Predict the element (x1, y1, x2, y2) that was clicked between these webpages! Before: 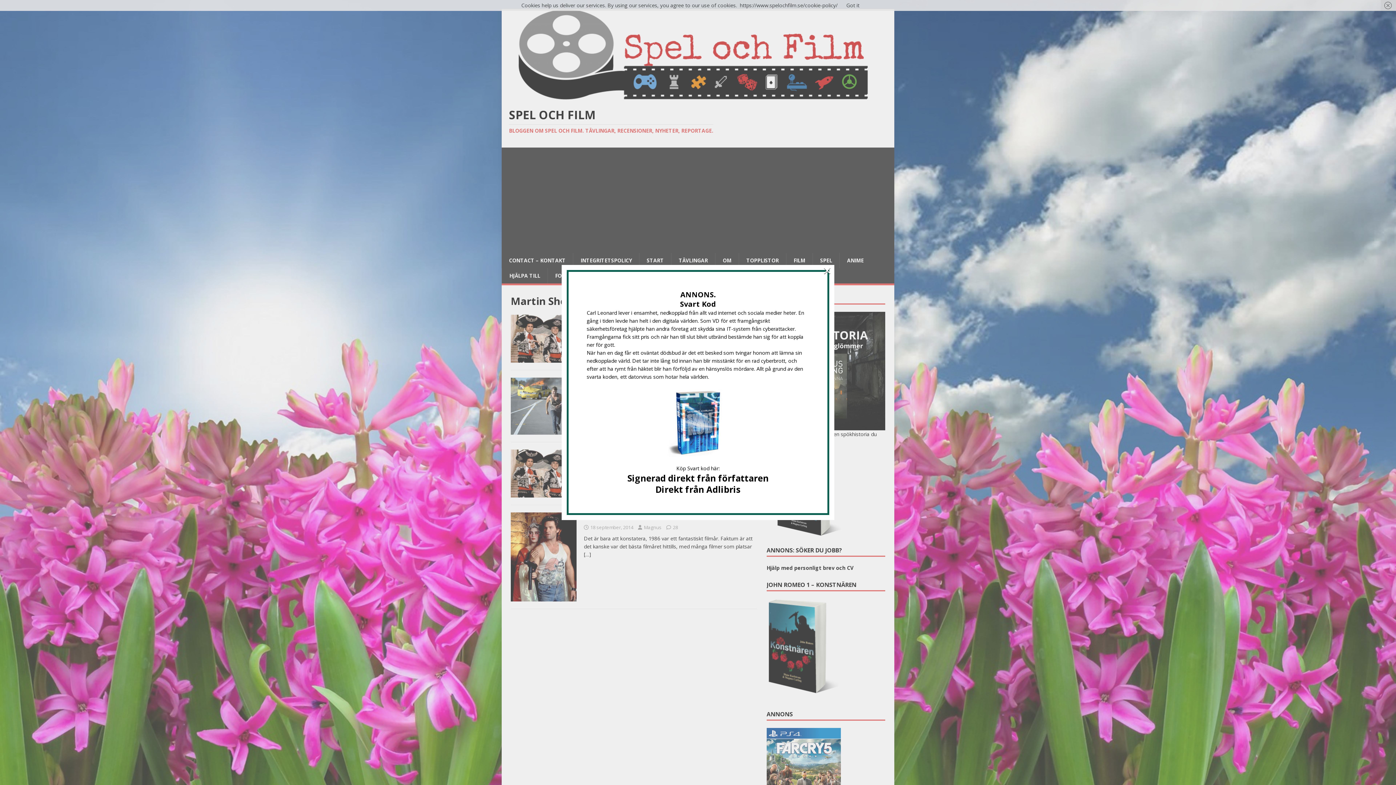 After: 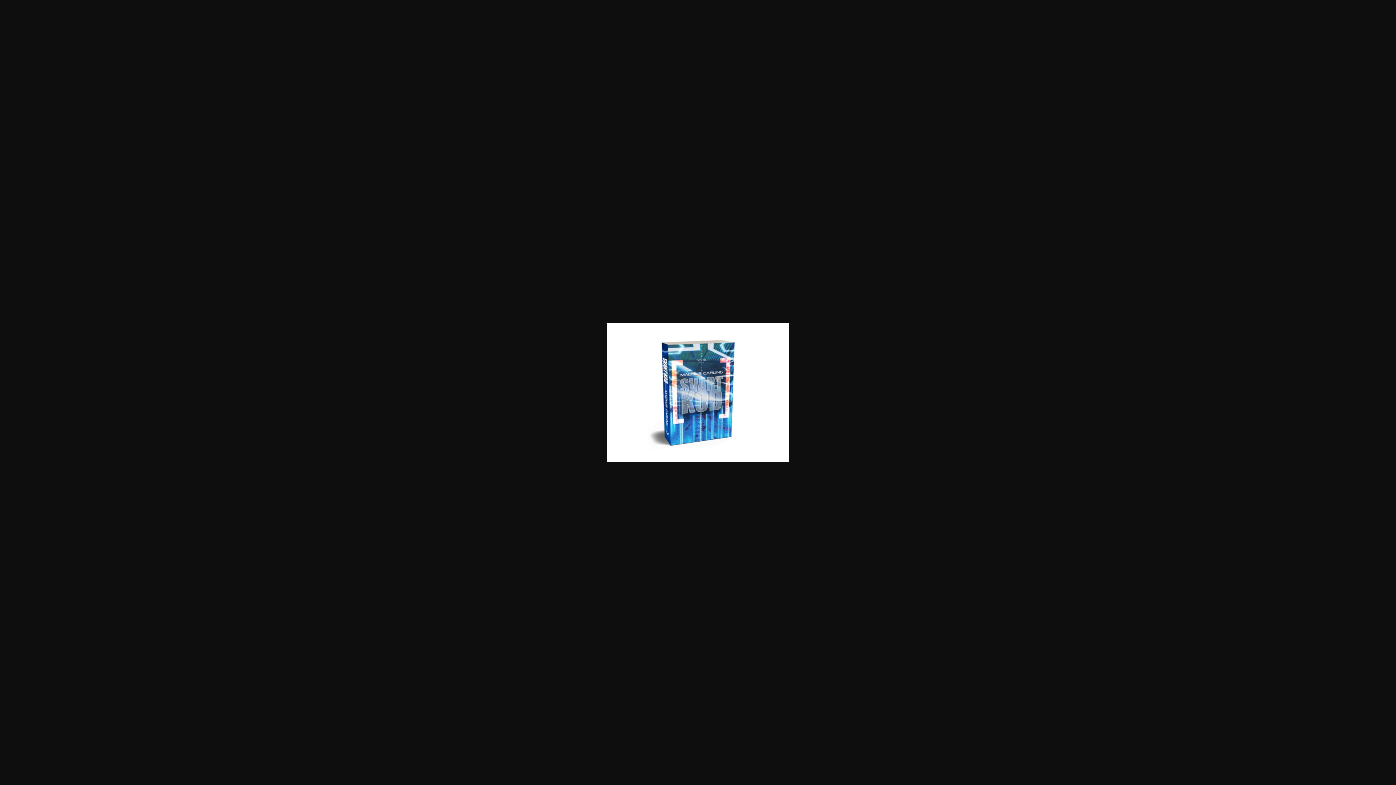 Action: bbox: (643, 457, 752, 464)